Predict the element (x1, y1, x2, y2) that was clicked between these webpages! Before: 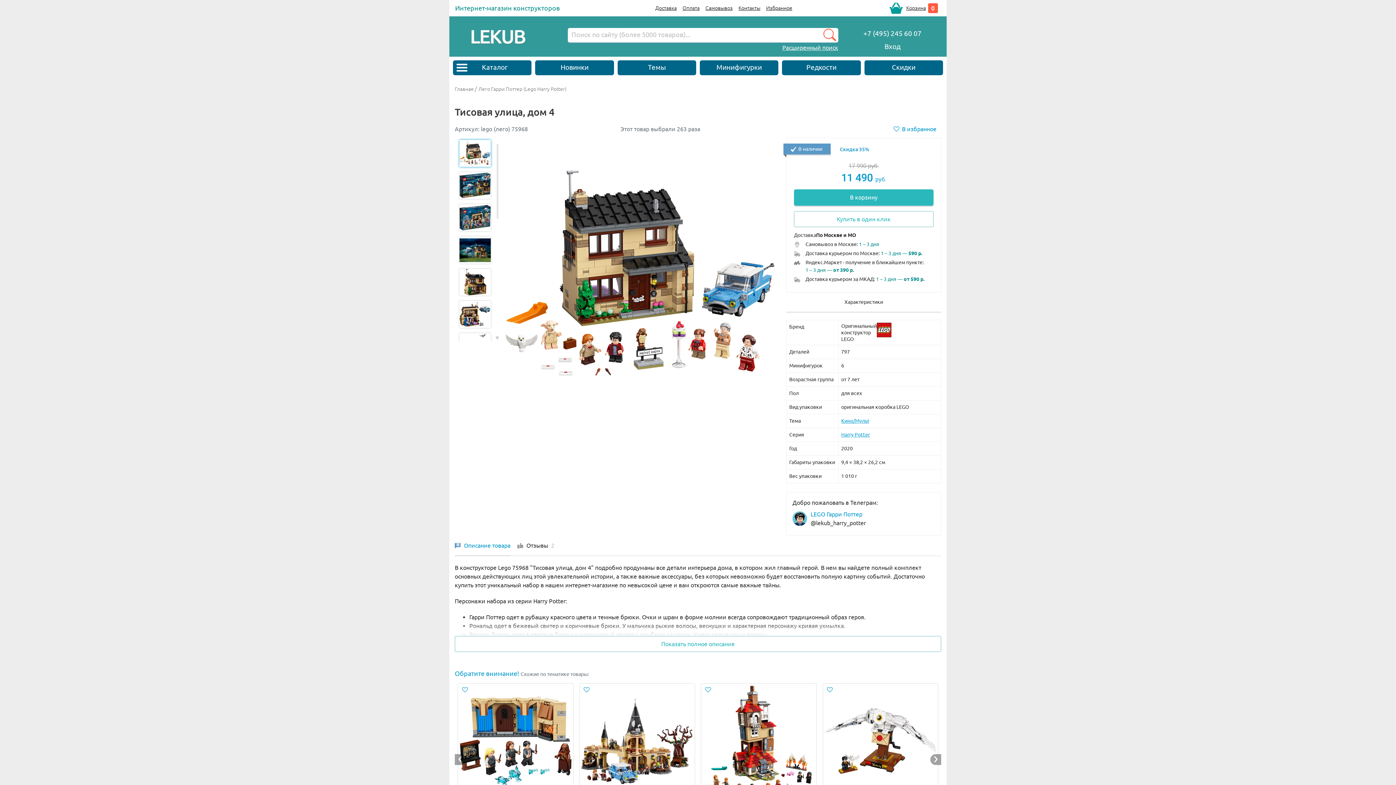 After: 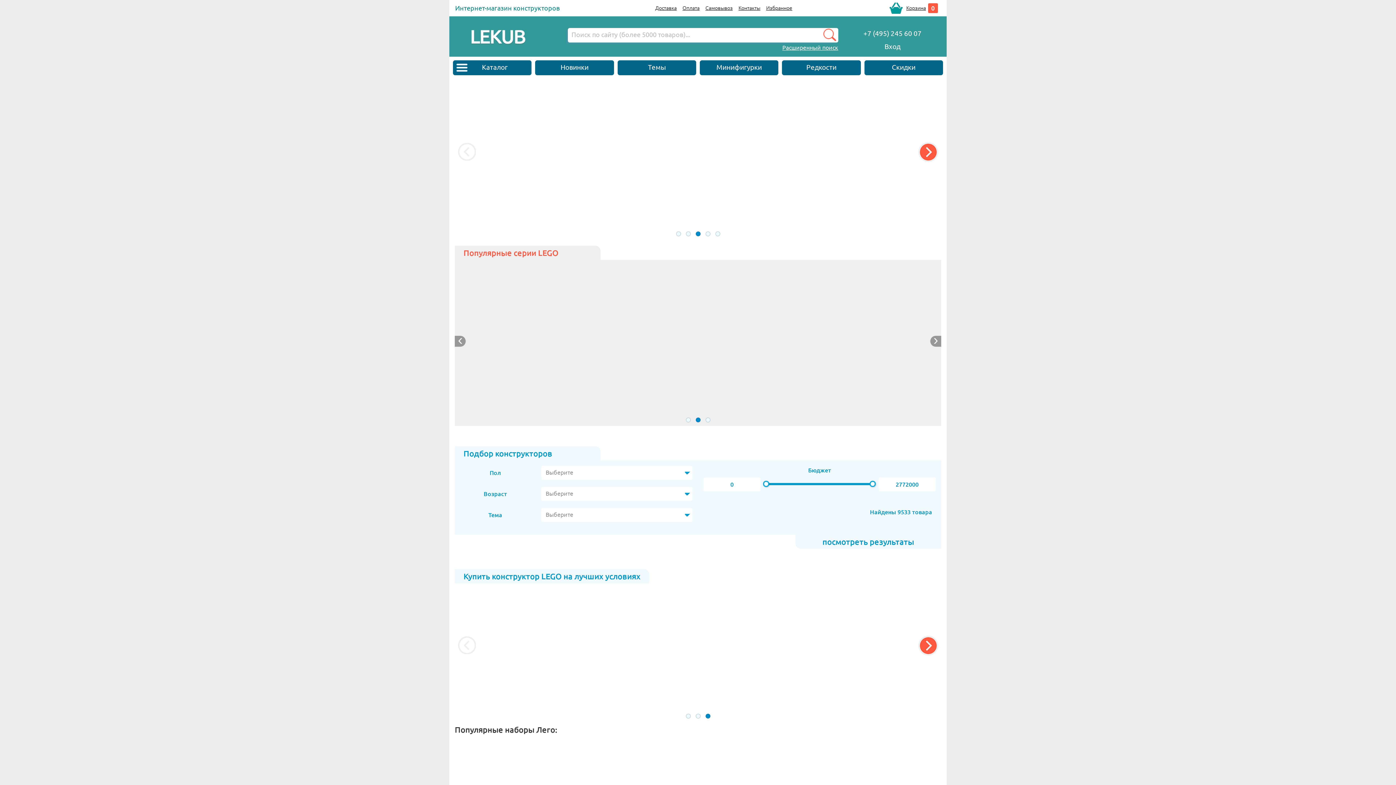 Action: label: Главная bbox: (454, 86, 473, 91)